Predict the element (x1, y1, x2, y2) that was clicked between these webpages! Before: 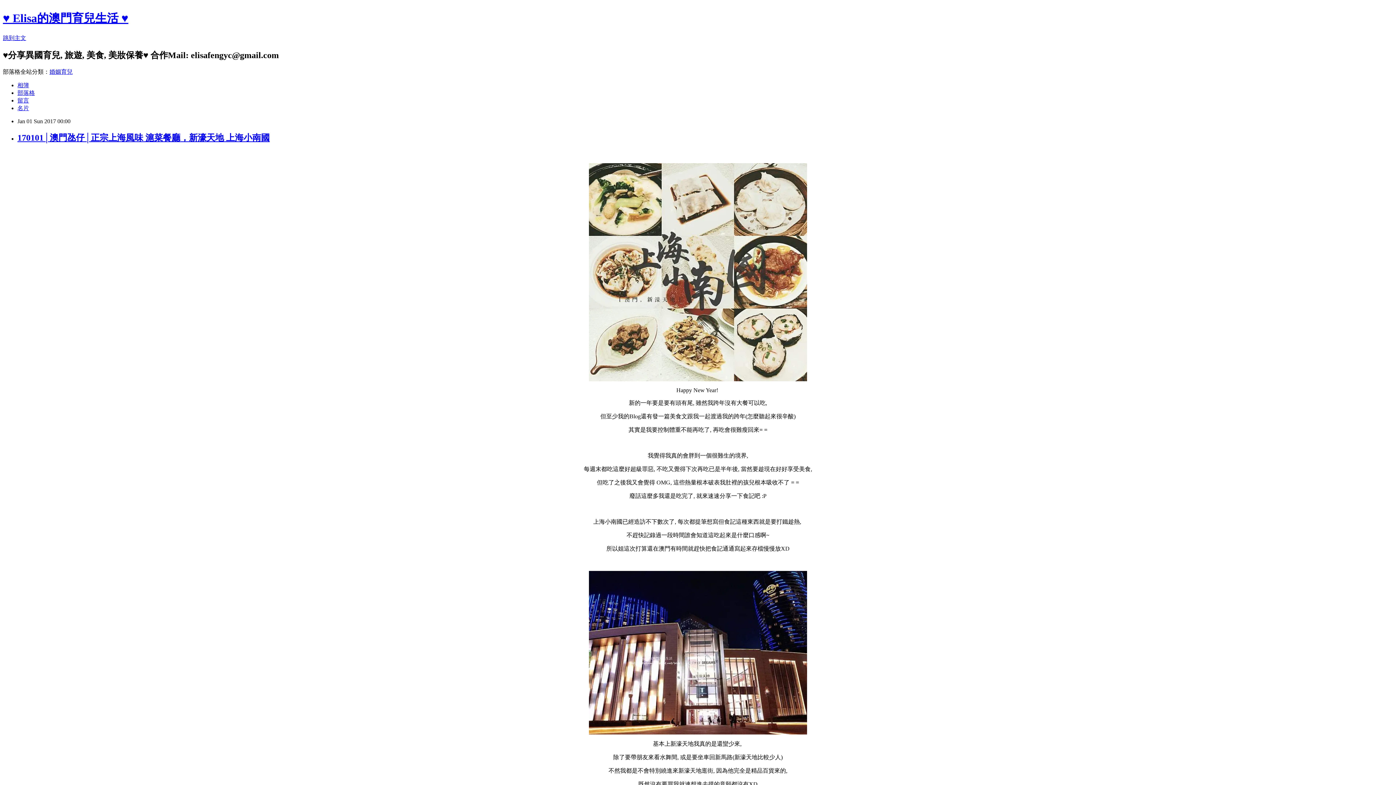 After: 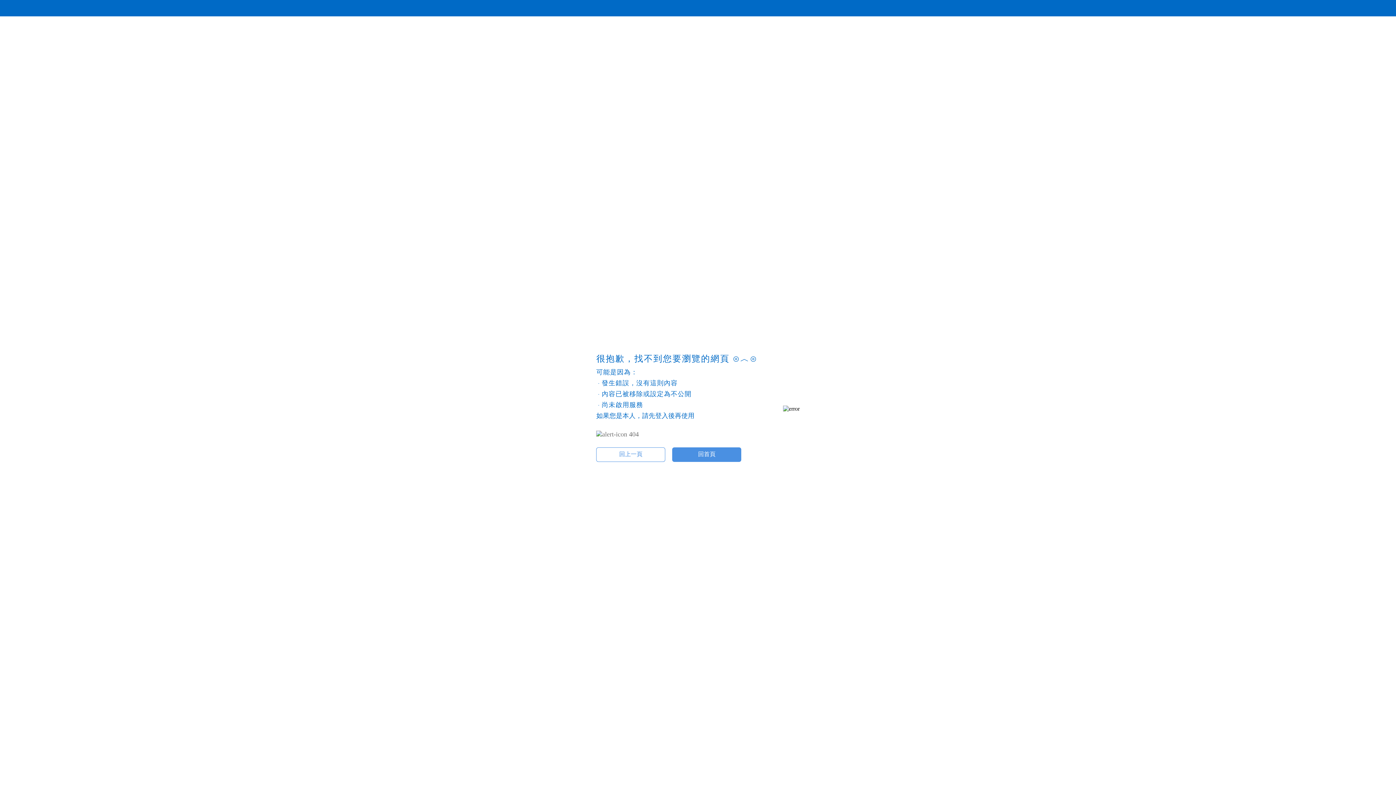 Action: bbox: (2, 571, 1393, 734)